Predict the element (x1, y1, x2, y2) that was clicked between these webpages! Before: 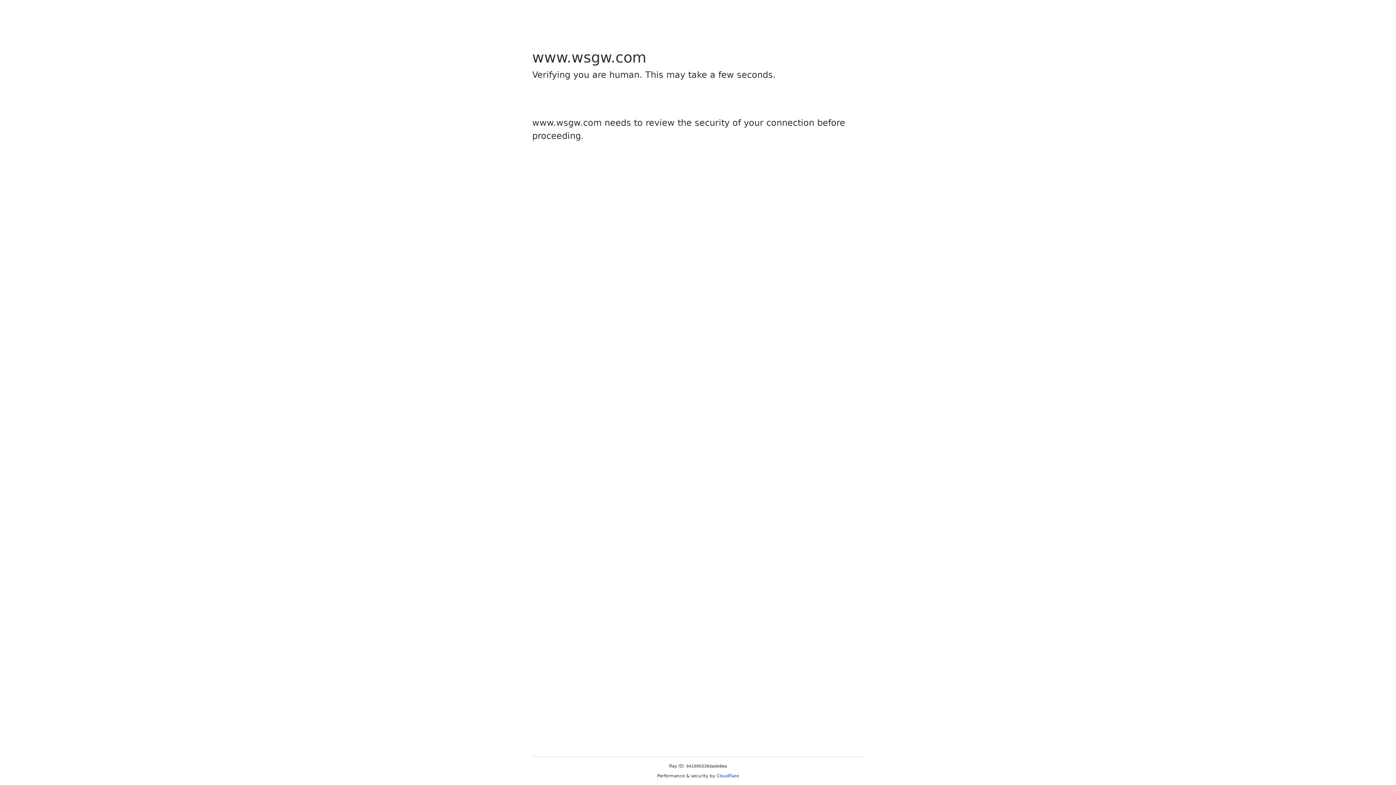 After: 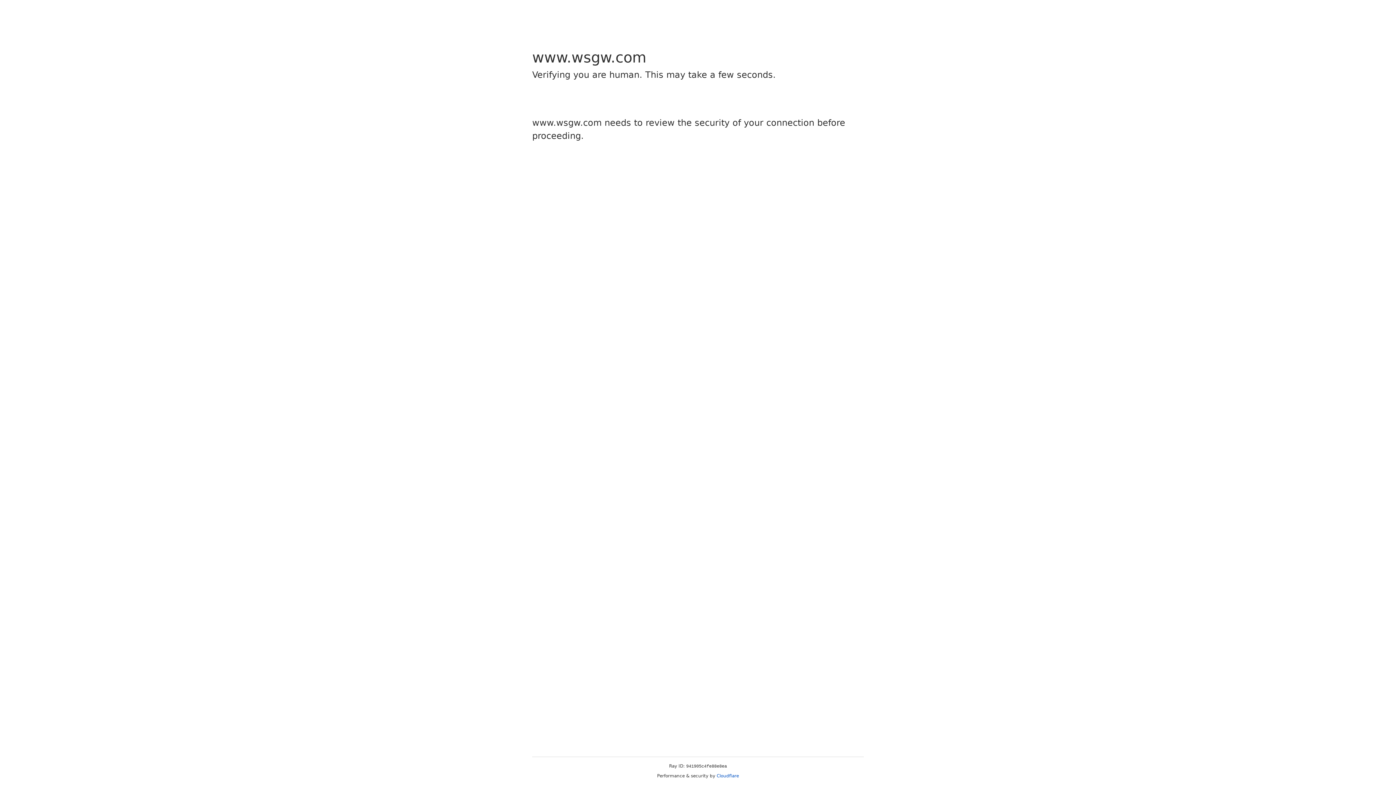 Action: label: Cloudflare bbox: (716, 773, 739, 778)